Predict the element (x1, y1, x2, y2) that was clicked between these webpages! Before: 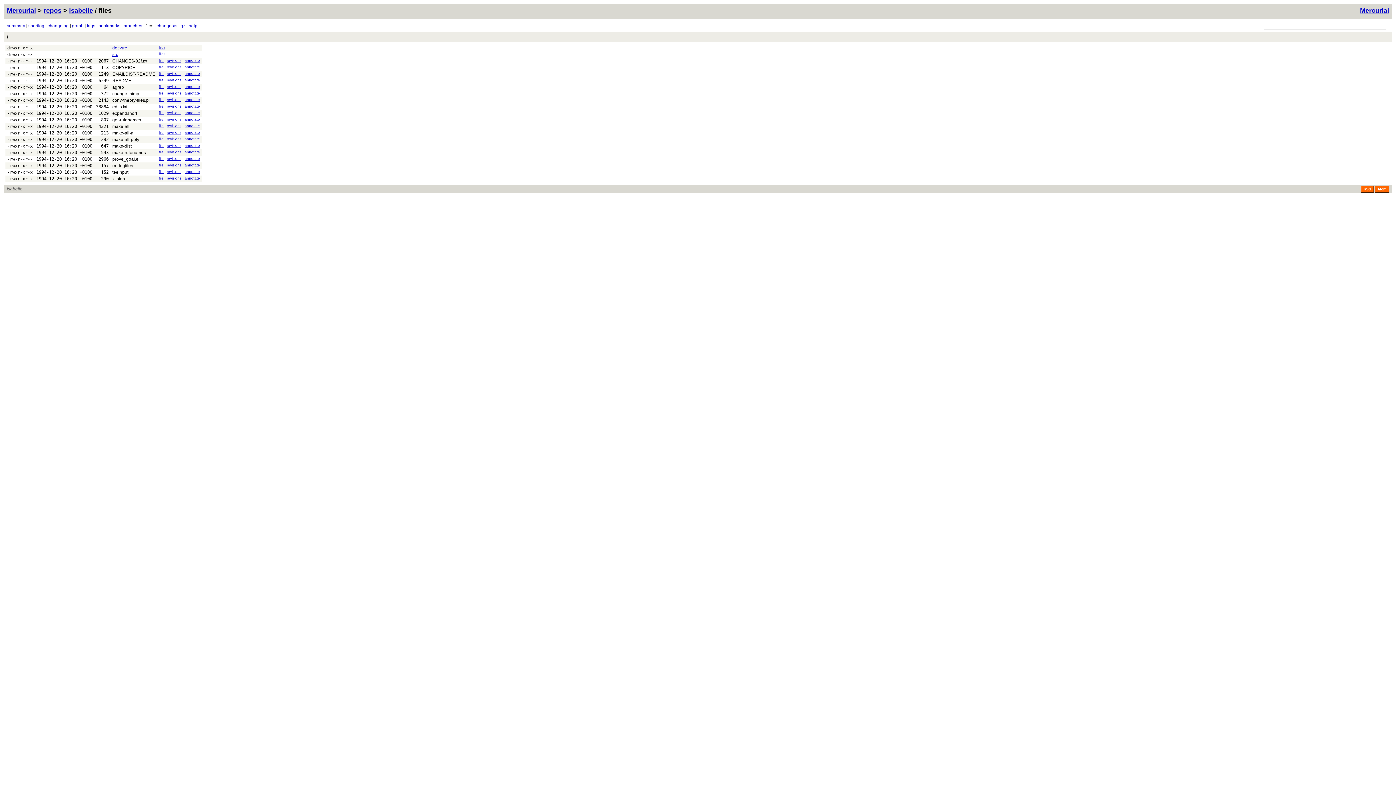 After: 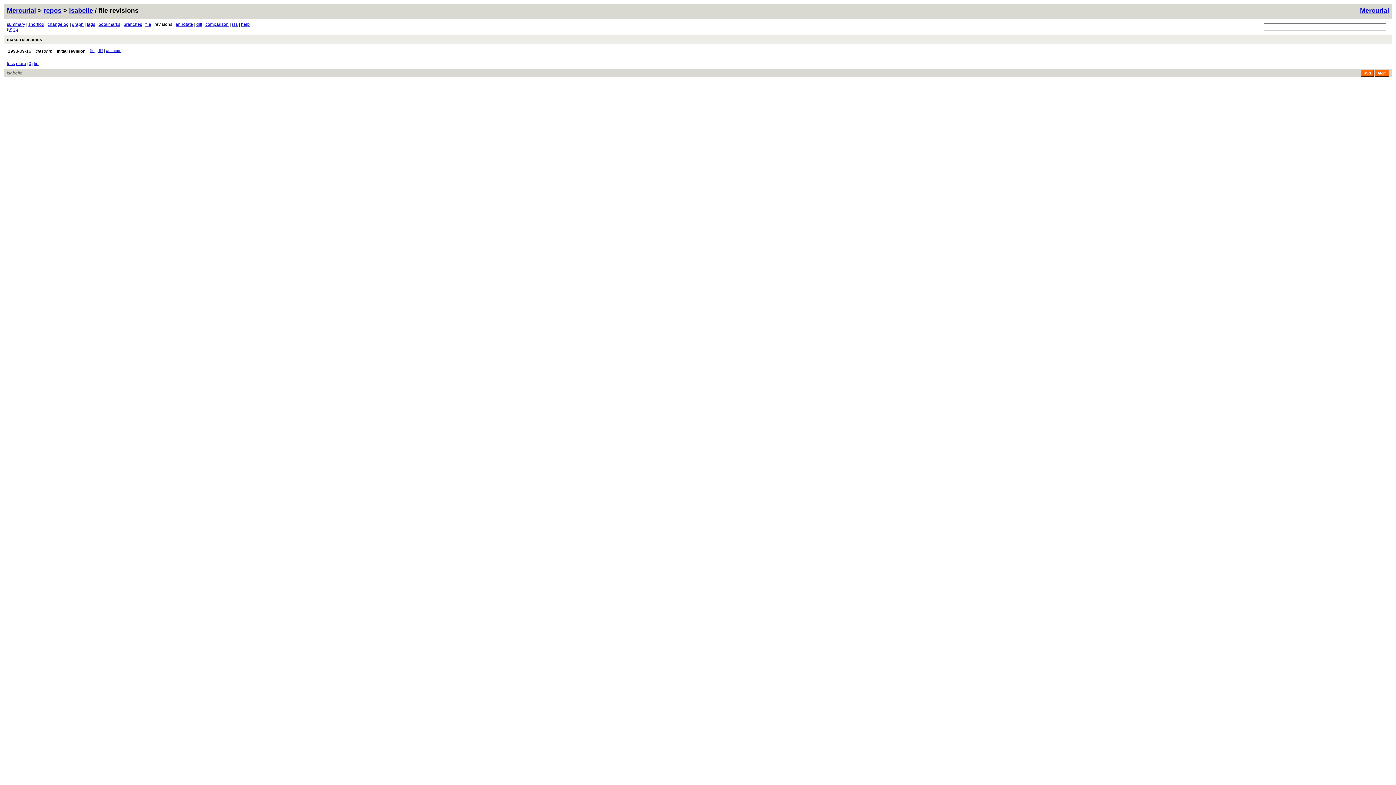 Action: bbox: (166, 150, 181, 154) label: revisions